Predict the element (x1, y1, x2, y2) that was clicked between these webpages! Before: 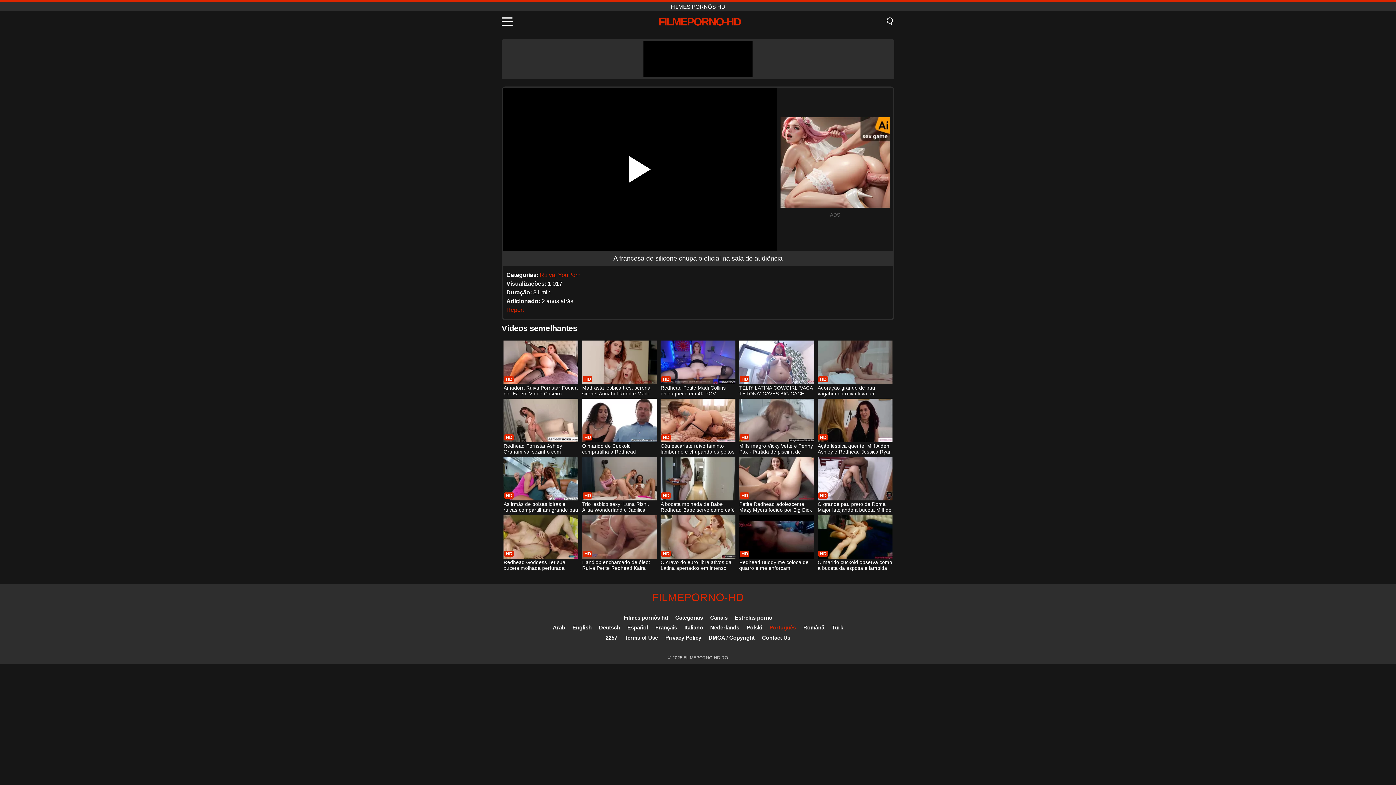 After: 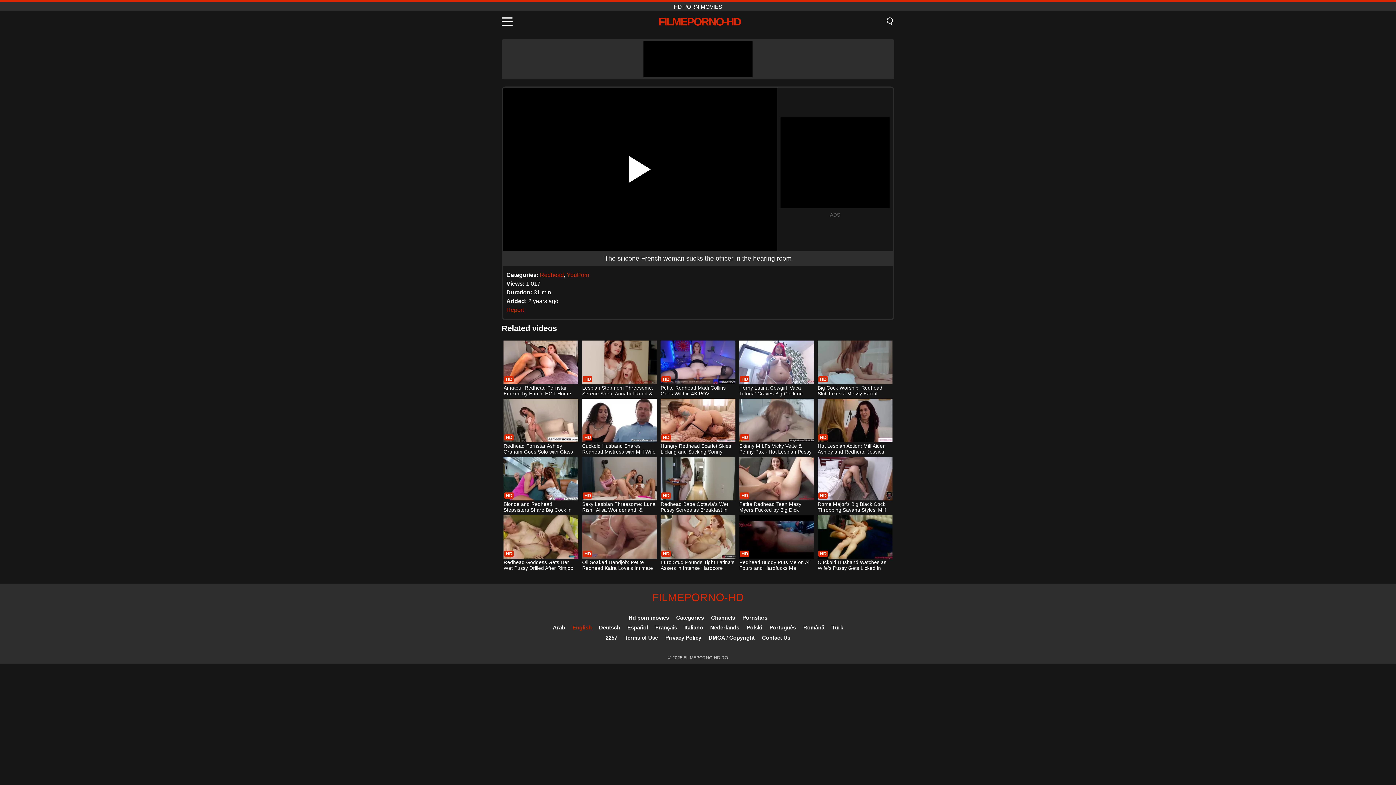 Action: bbox: (572, 624, 591, 630) label: English